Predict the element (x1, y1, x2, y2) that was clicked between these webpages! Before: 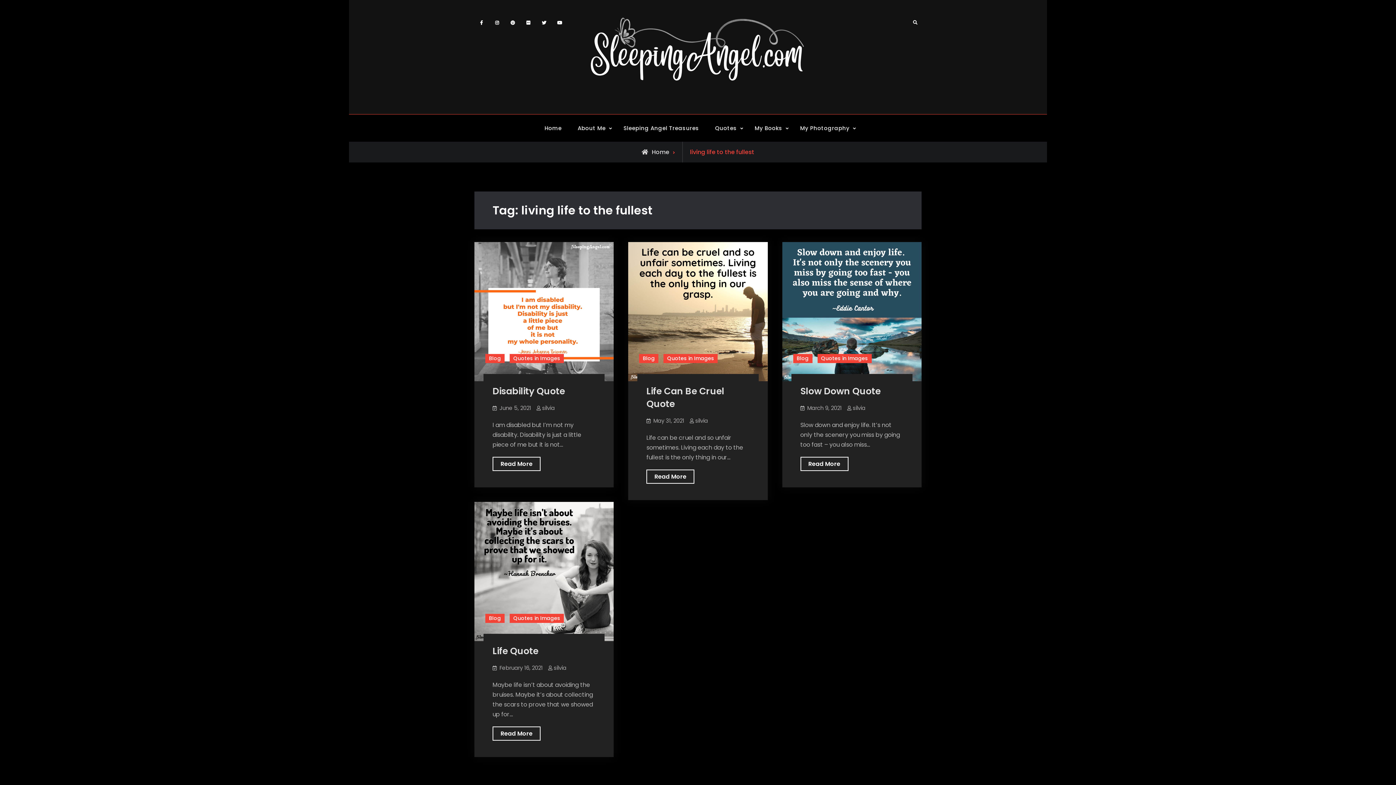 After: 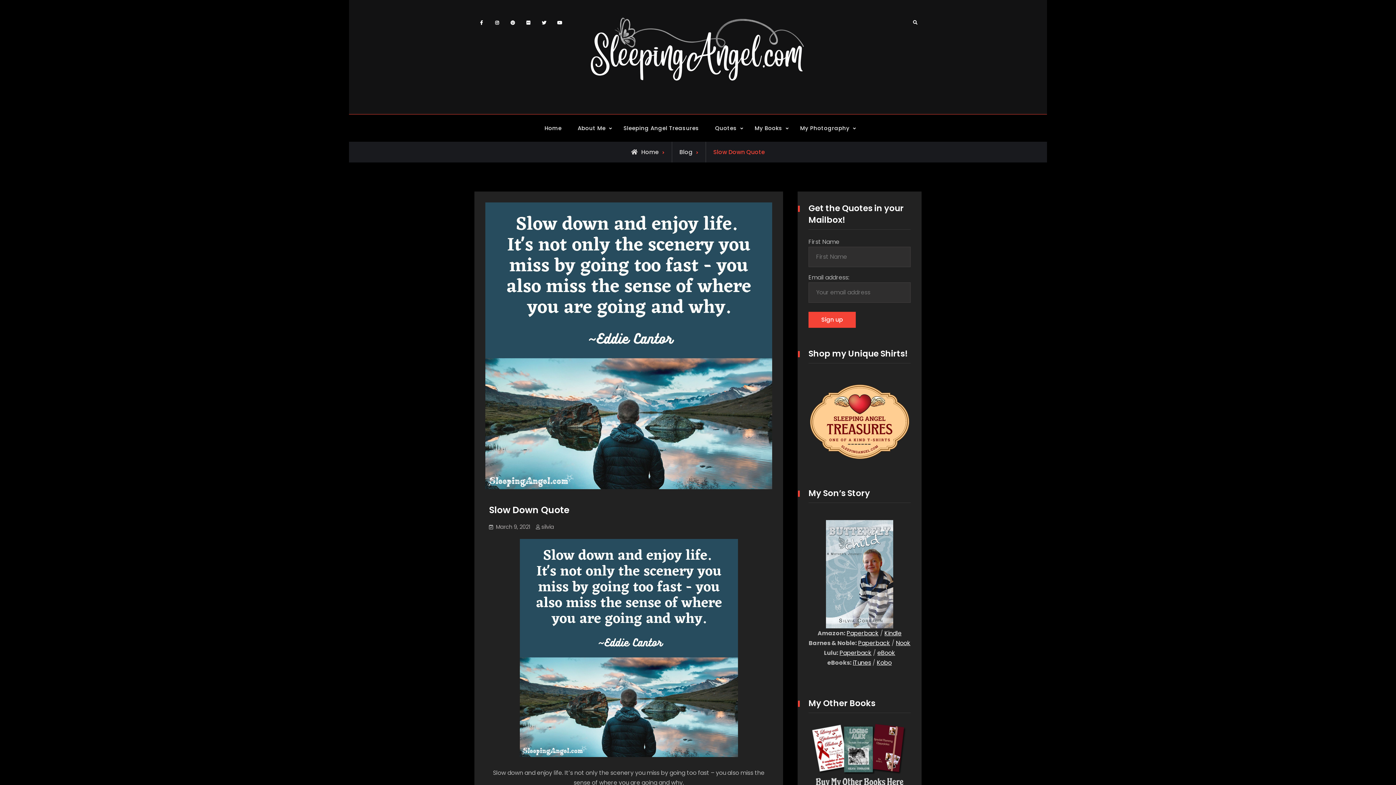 Action: bbox: (782, 307, 921, 315)